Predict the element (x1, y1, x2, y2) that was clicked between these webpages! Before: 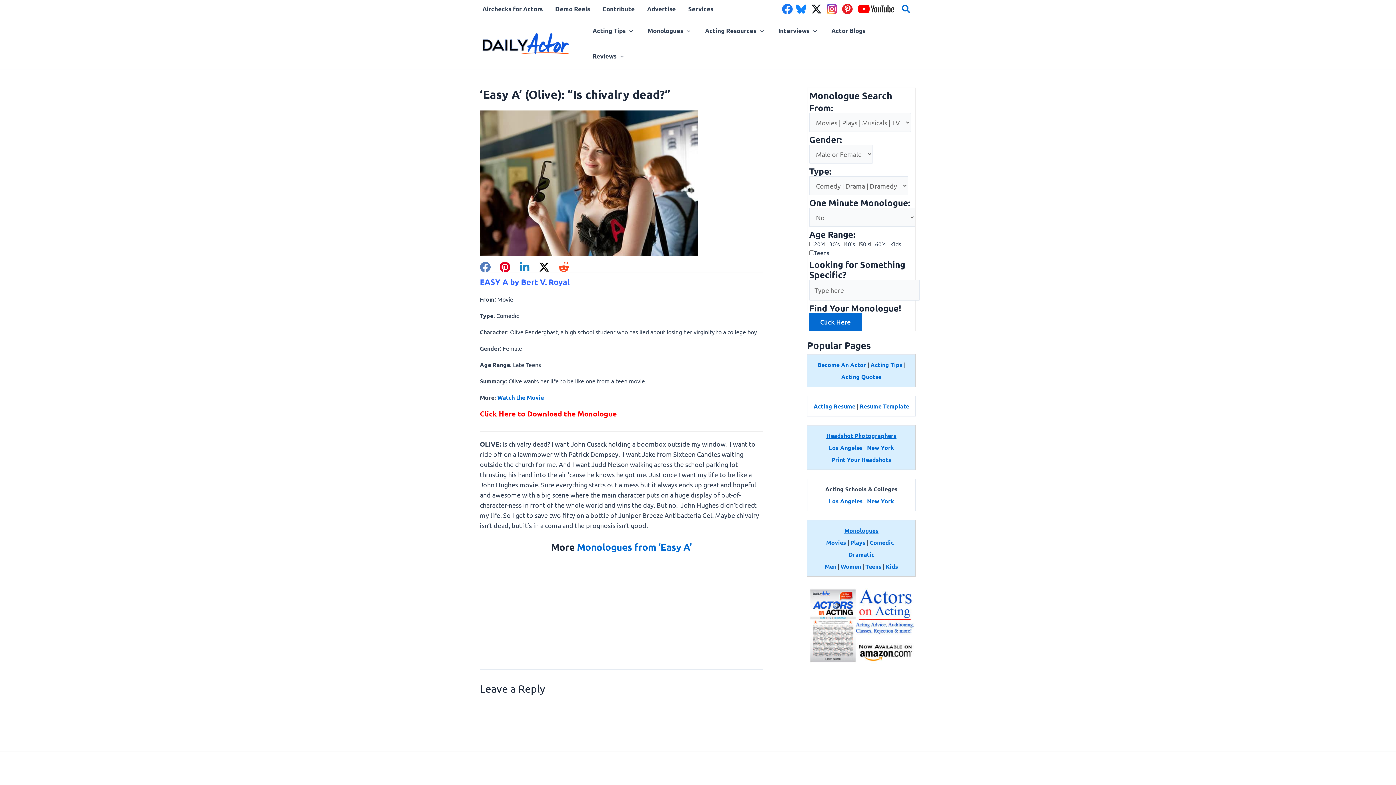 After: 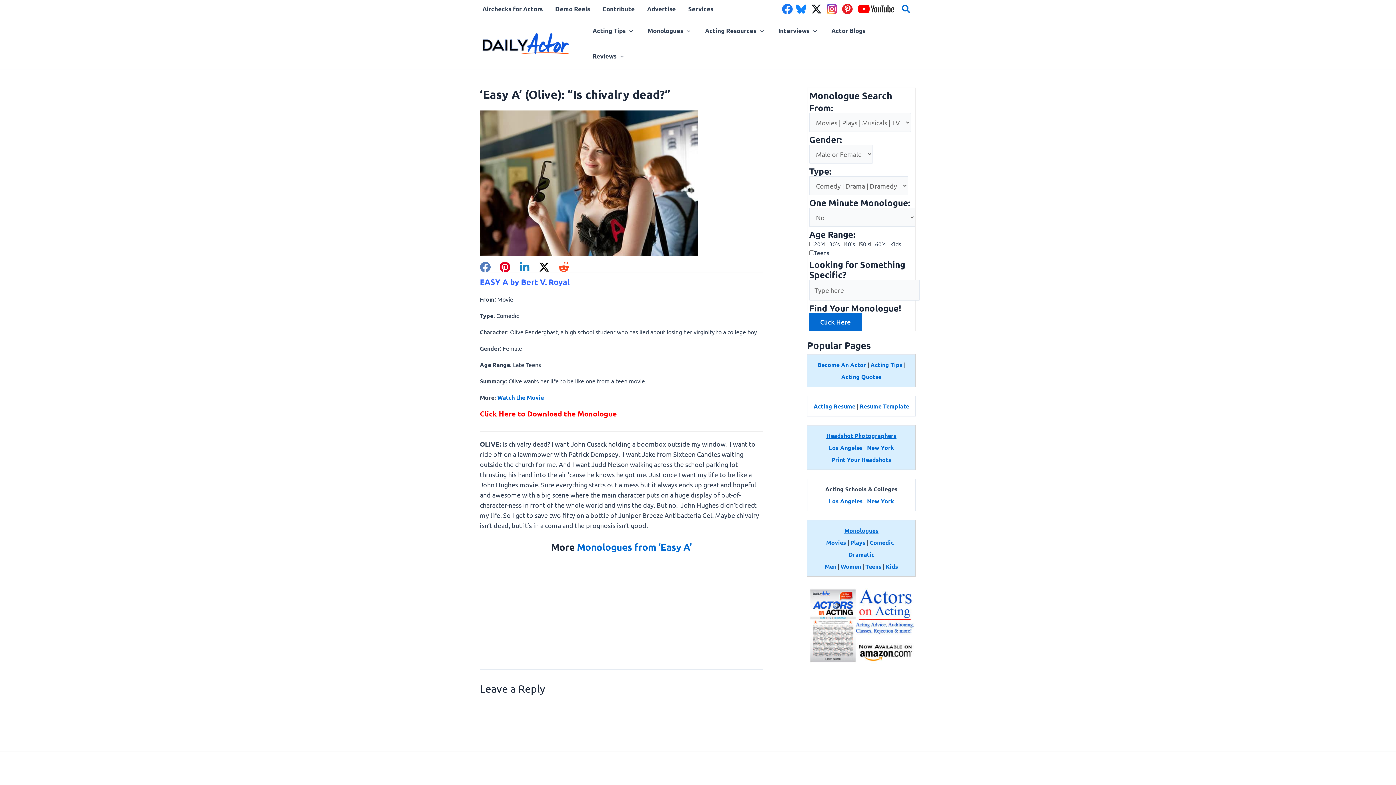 Action: bbox: (795, 4, 806, 11)